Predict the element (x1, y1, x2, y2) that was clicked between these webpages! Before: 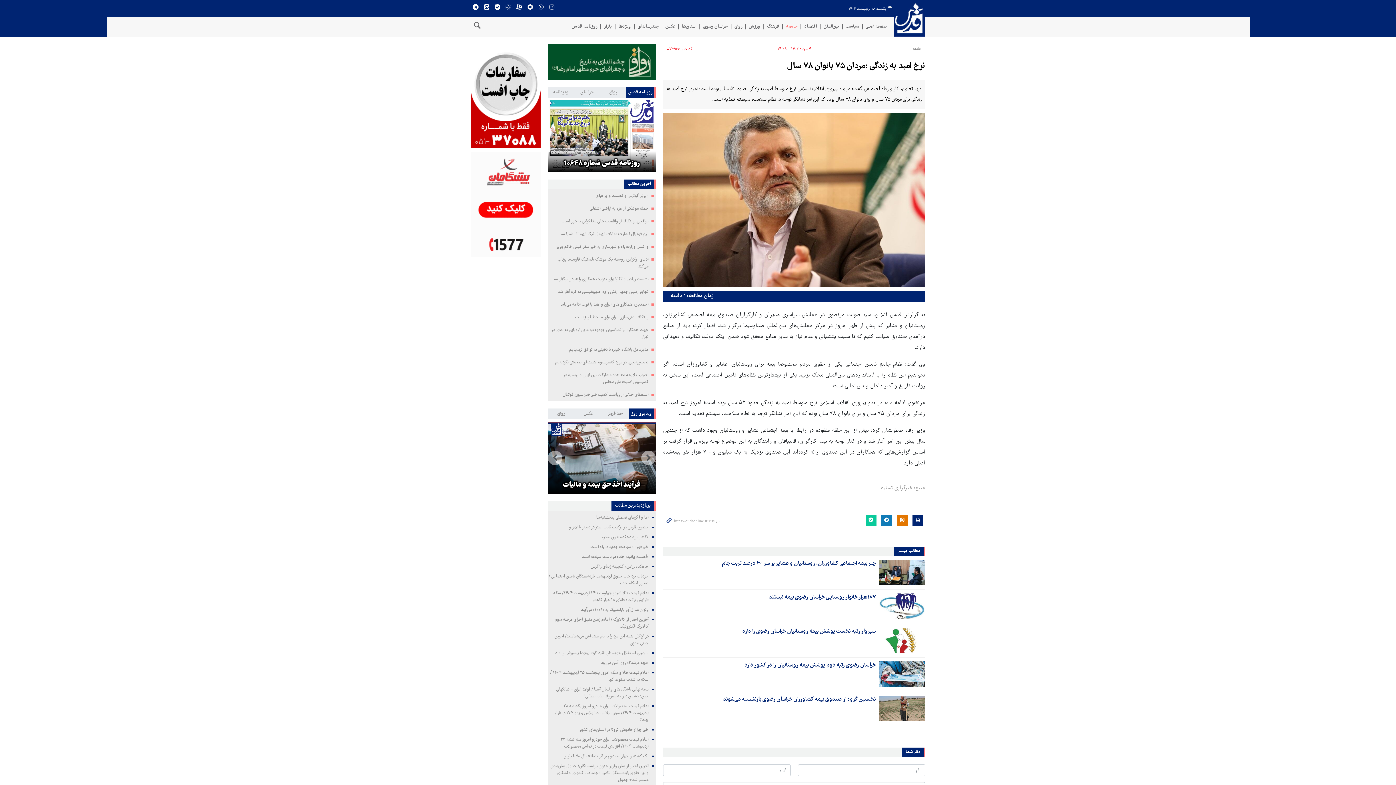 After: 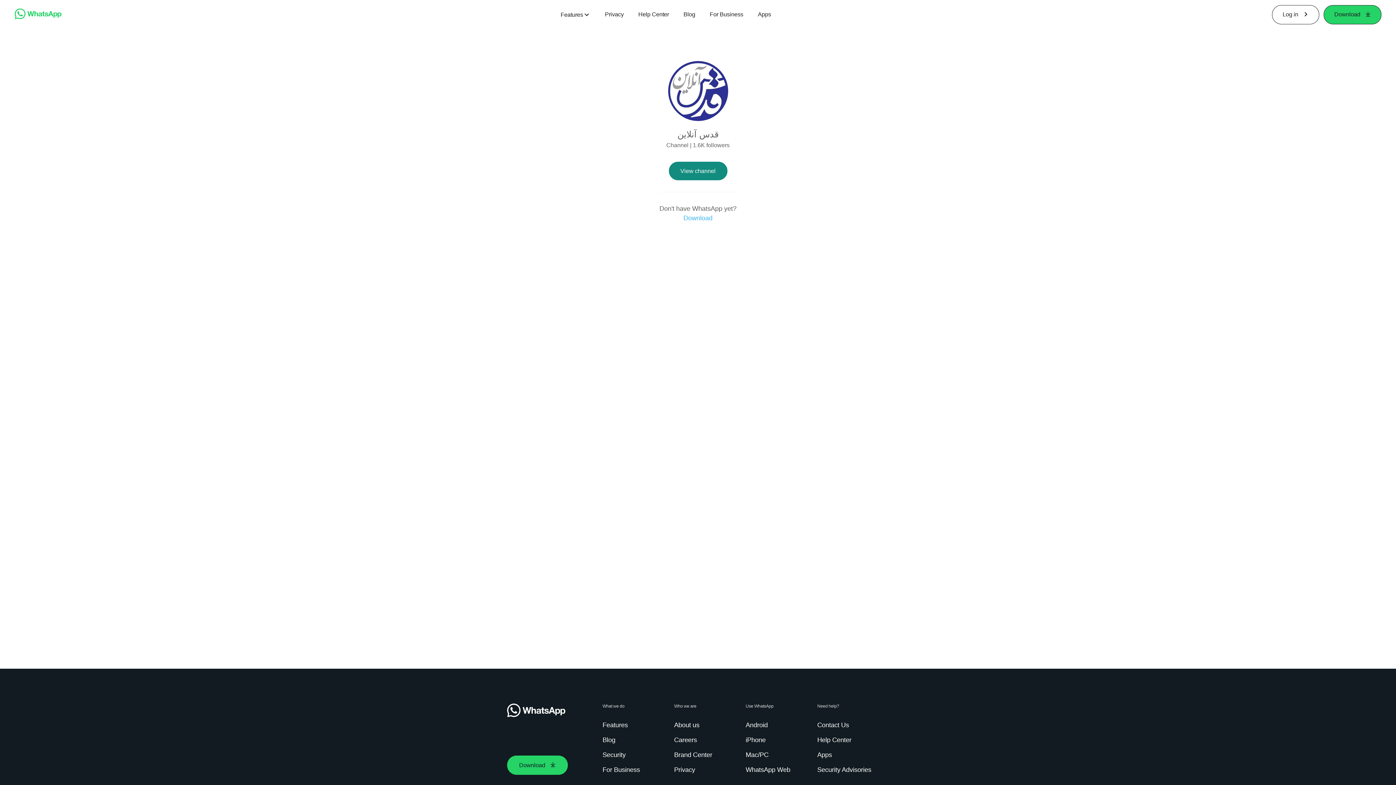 Action: bbox: (536, 1, 545, 14)